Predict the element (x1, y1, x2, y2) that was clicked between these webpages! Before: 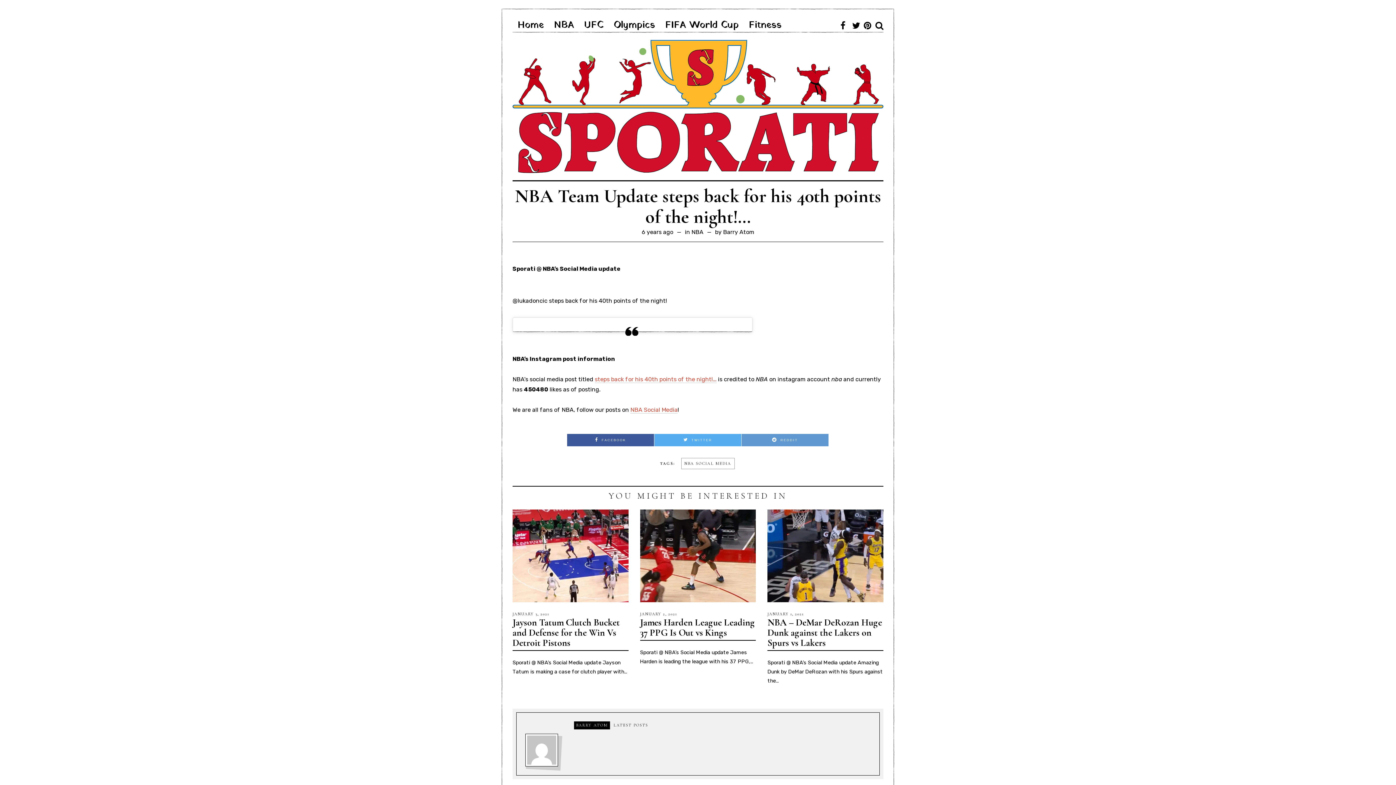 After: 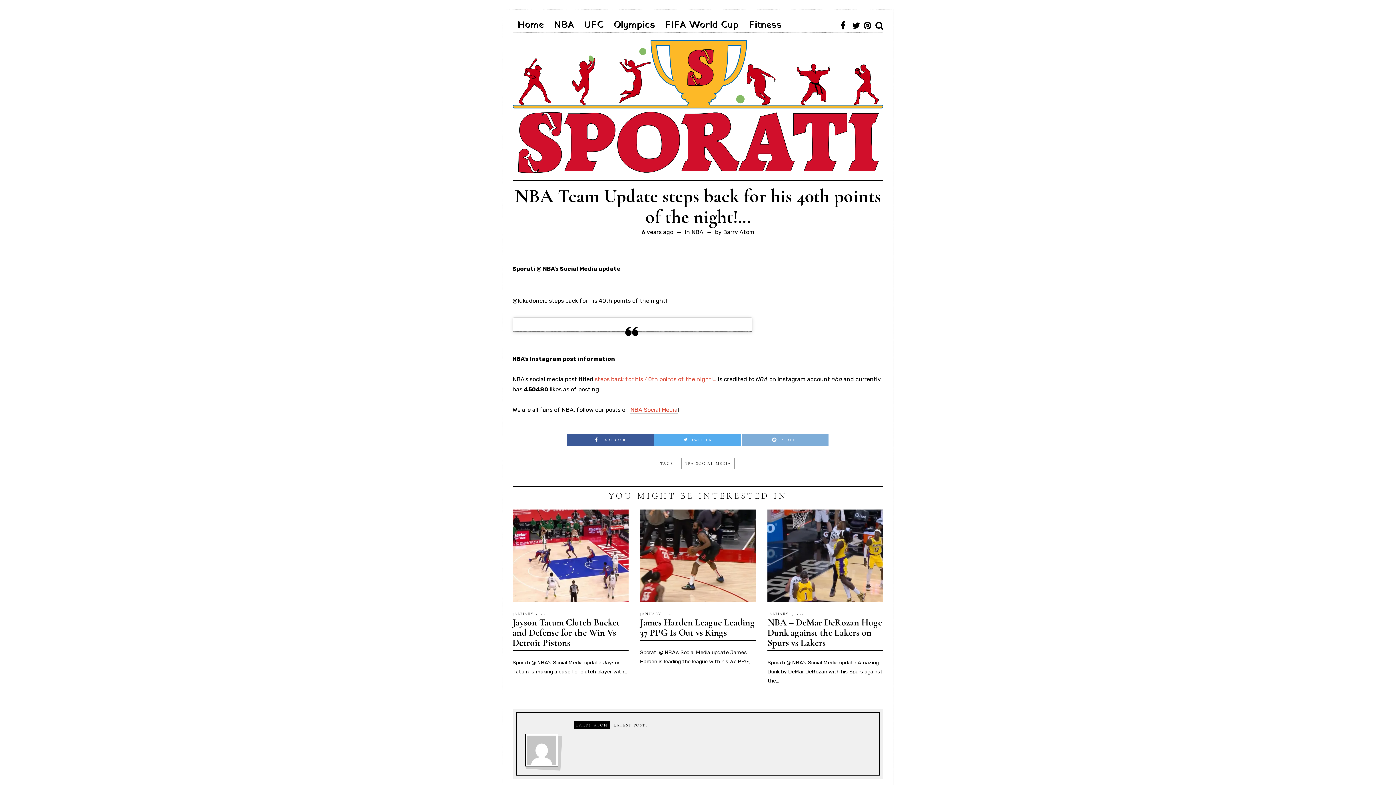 Action: label:  REDDIT bbox: (741, 434, 828, 446)